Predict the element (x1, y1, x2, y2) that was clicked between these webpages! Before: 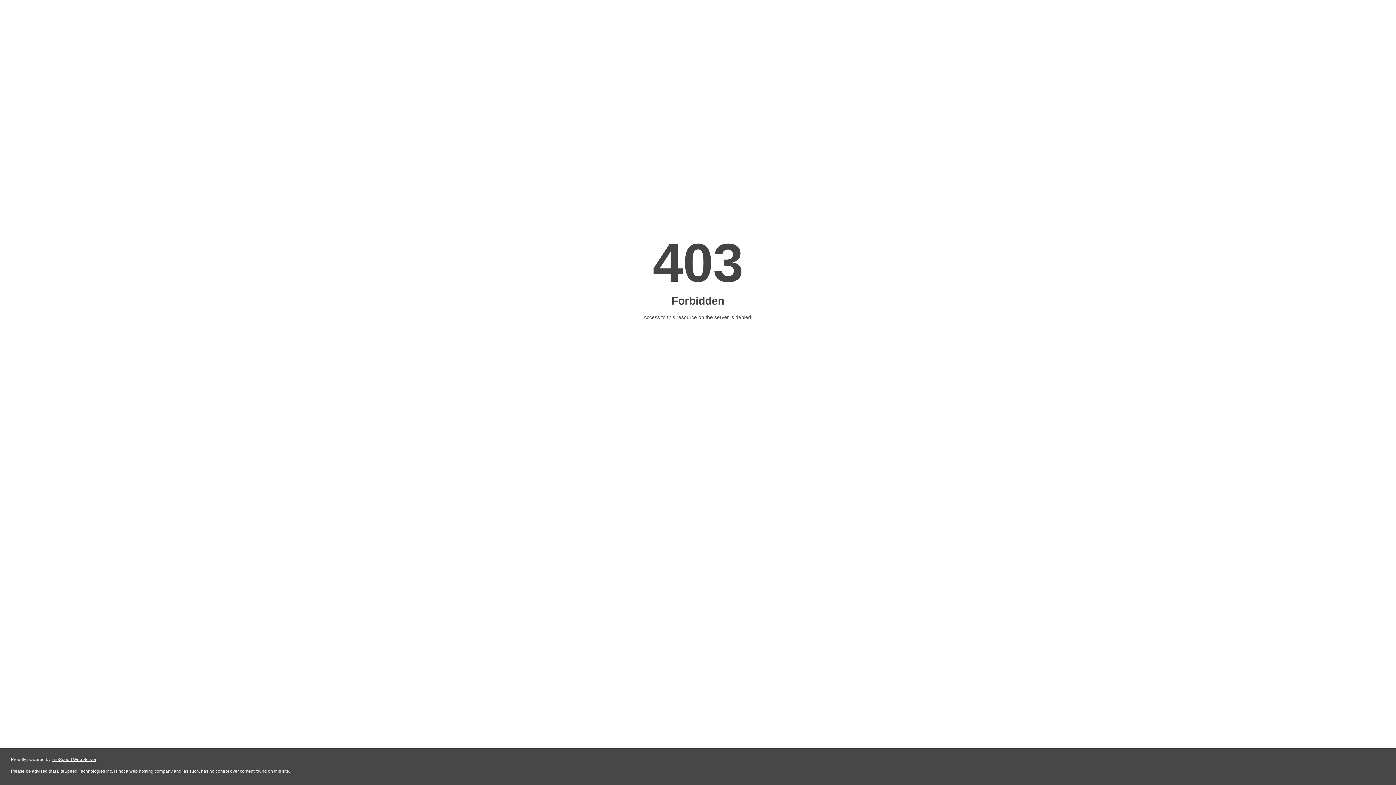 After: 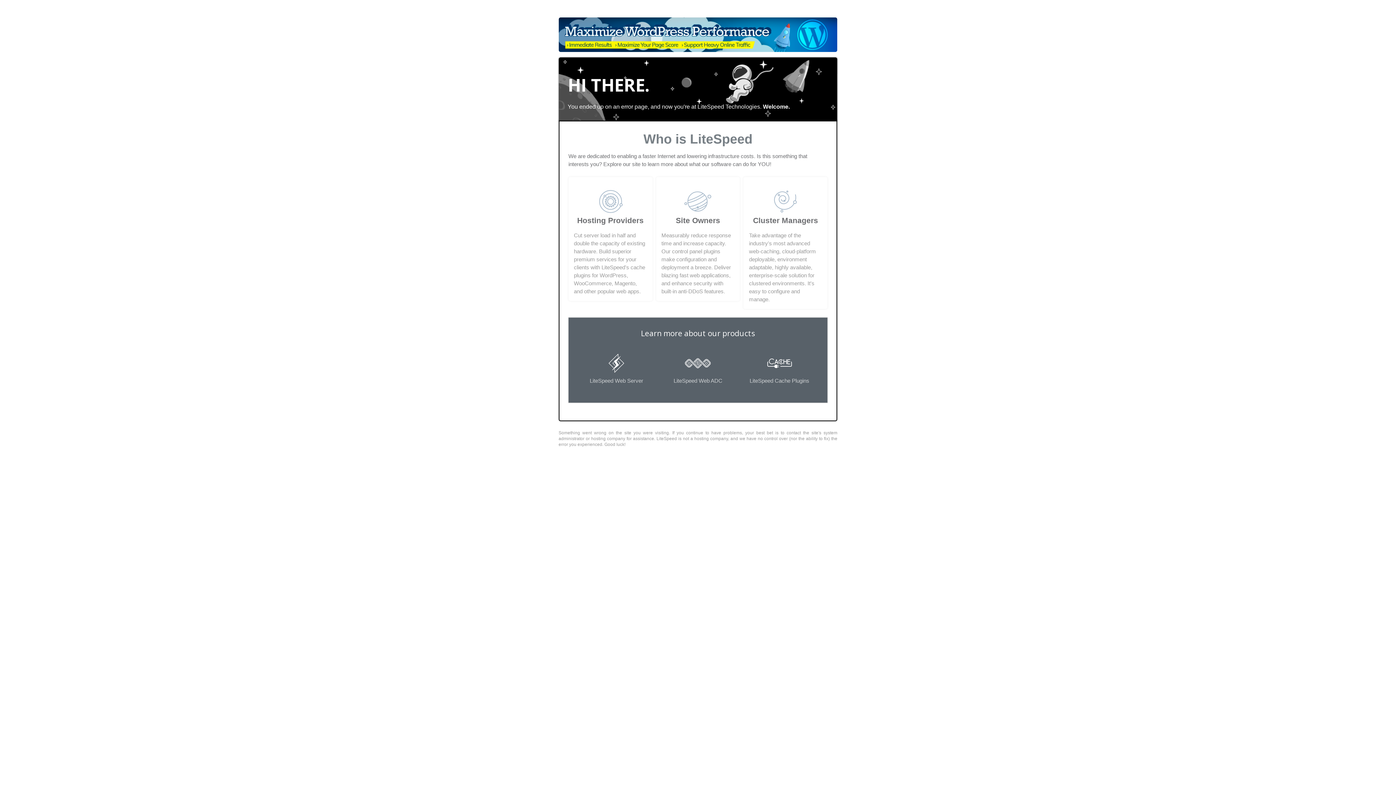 Action: bbox: (51, 757, 96, 762) label: LiteSpeed Web Server